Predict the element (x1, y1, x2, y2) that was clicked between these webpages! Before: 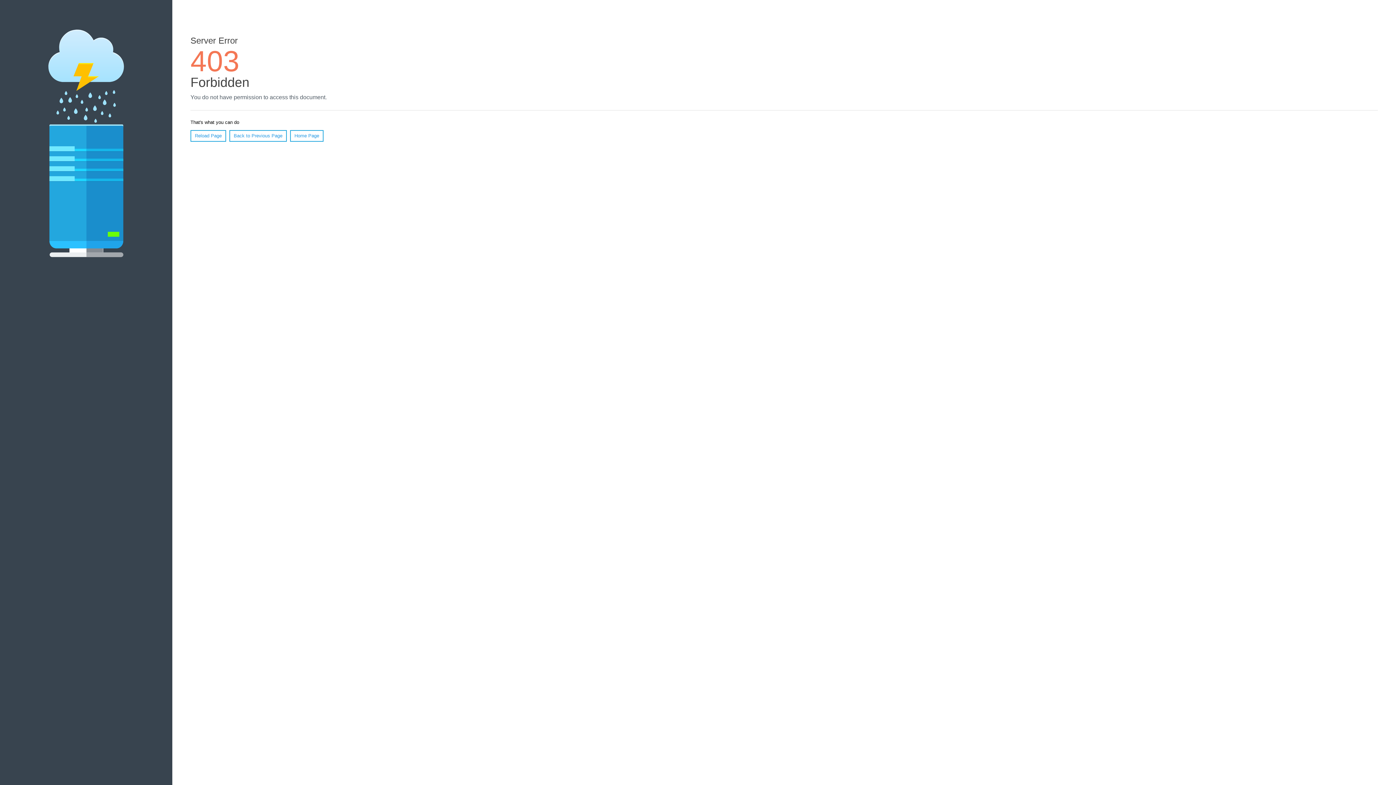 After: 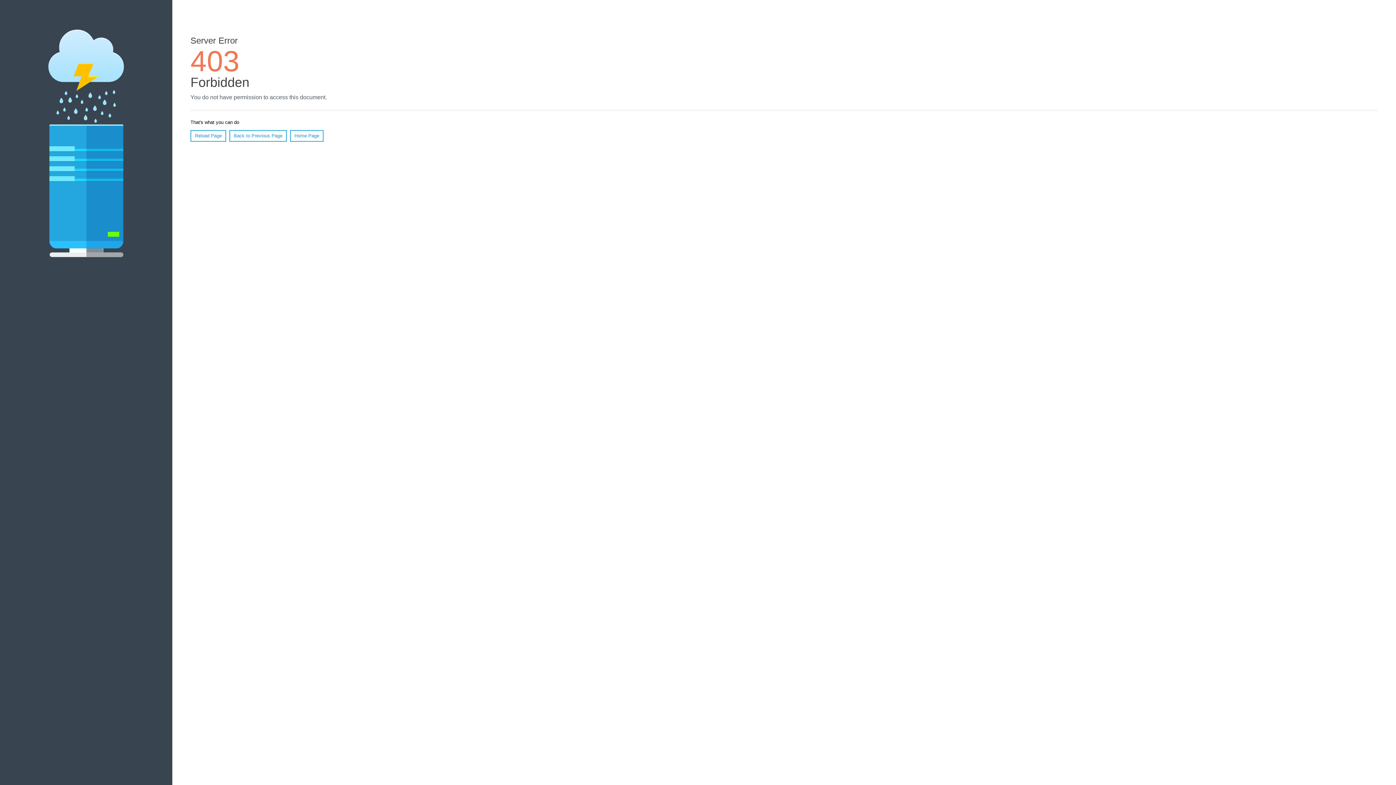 Action: label: Home Page bbox: (290, 130, 323, 141)